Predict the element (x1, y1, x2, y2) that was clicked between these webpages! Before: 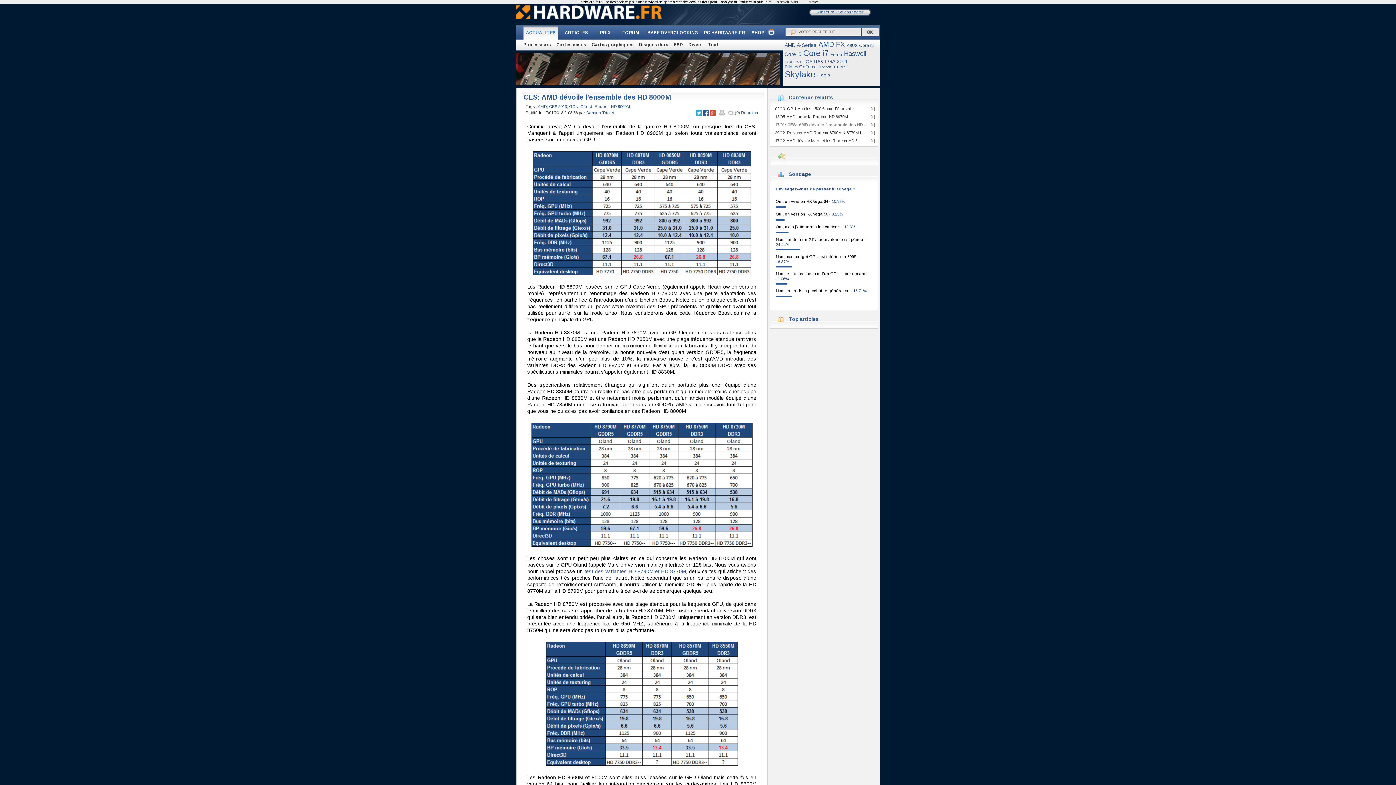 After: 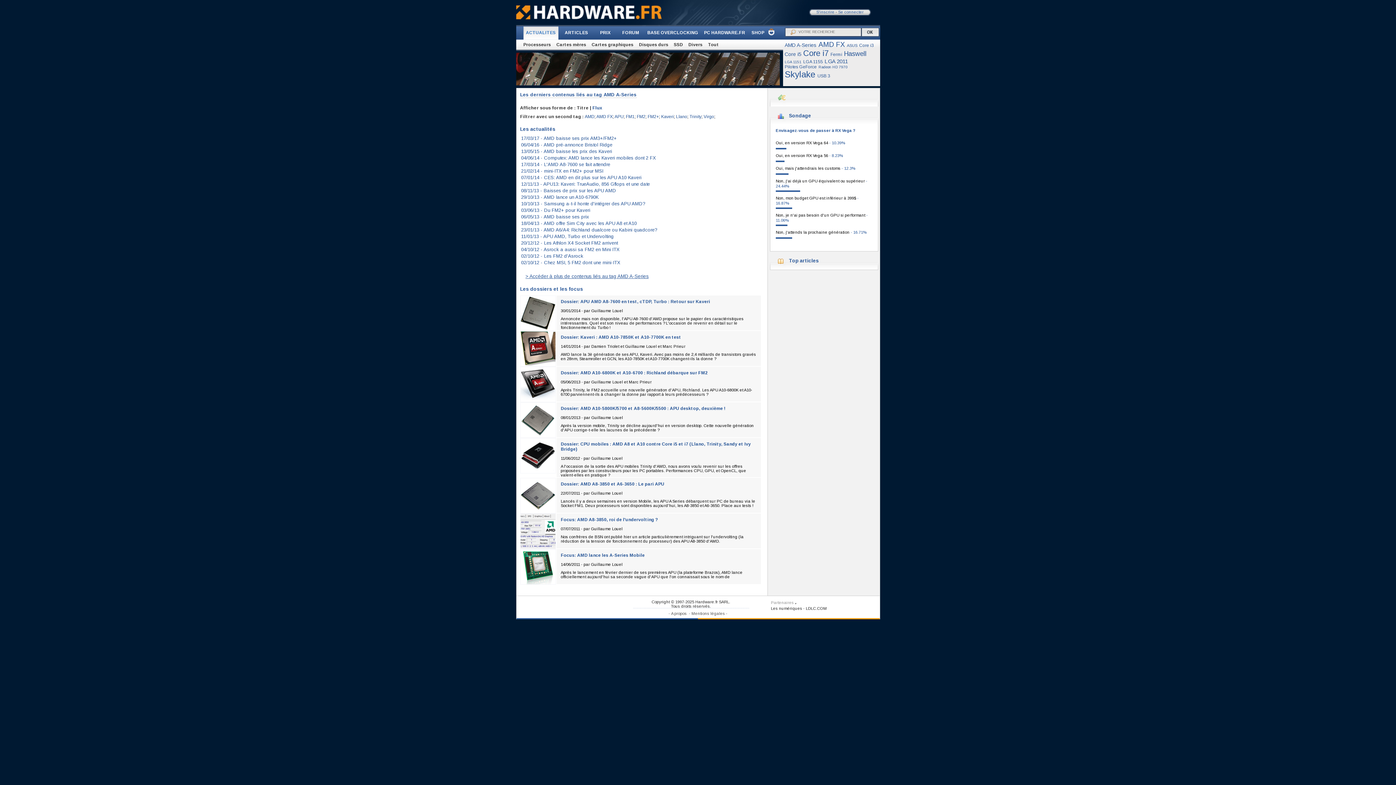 Action: bbox: (784, 42, 818, 48) label: AMD A-Series